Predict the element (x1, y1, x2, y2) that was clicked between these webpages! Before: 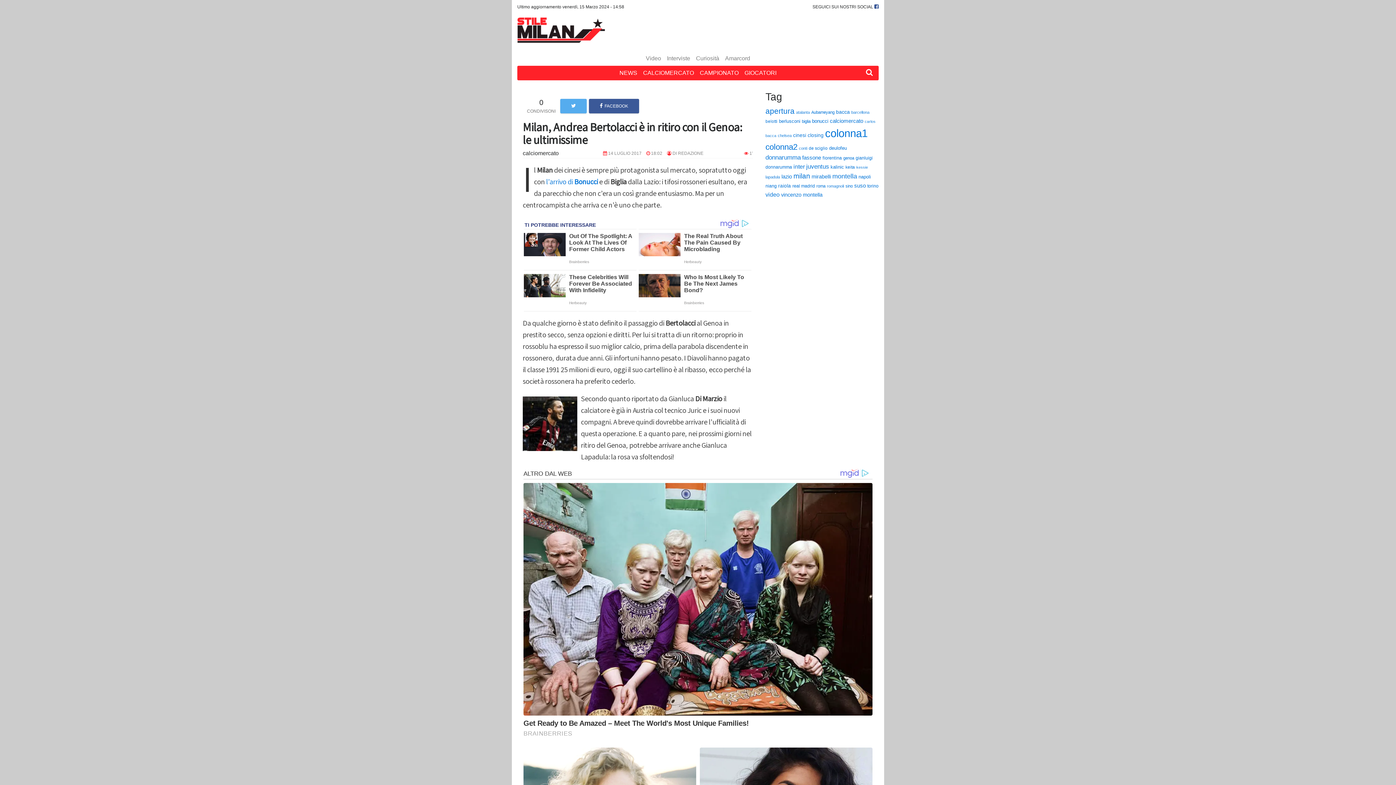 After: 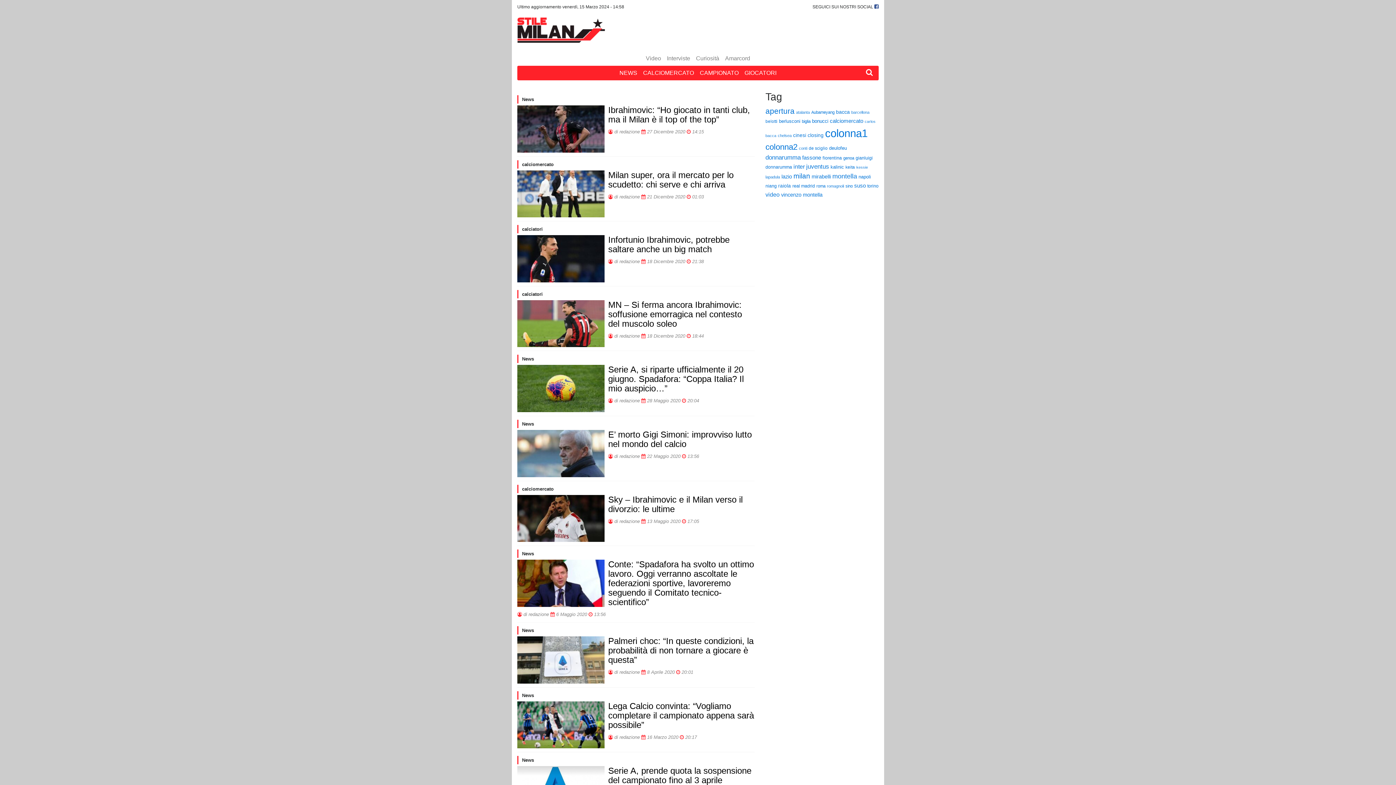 Action: bbox: (765, 106, 794, 115) label: apertura (505 elementi)